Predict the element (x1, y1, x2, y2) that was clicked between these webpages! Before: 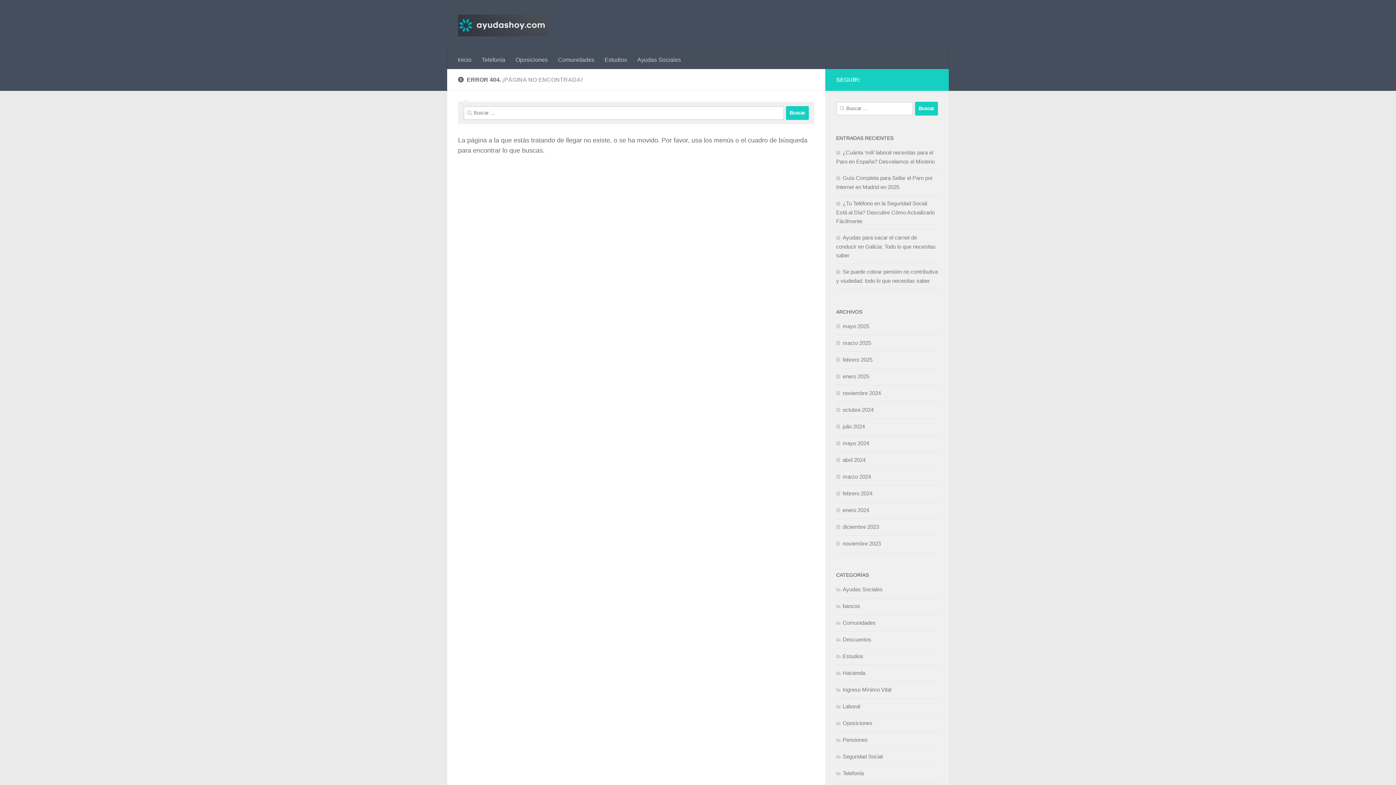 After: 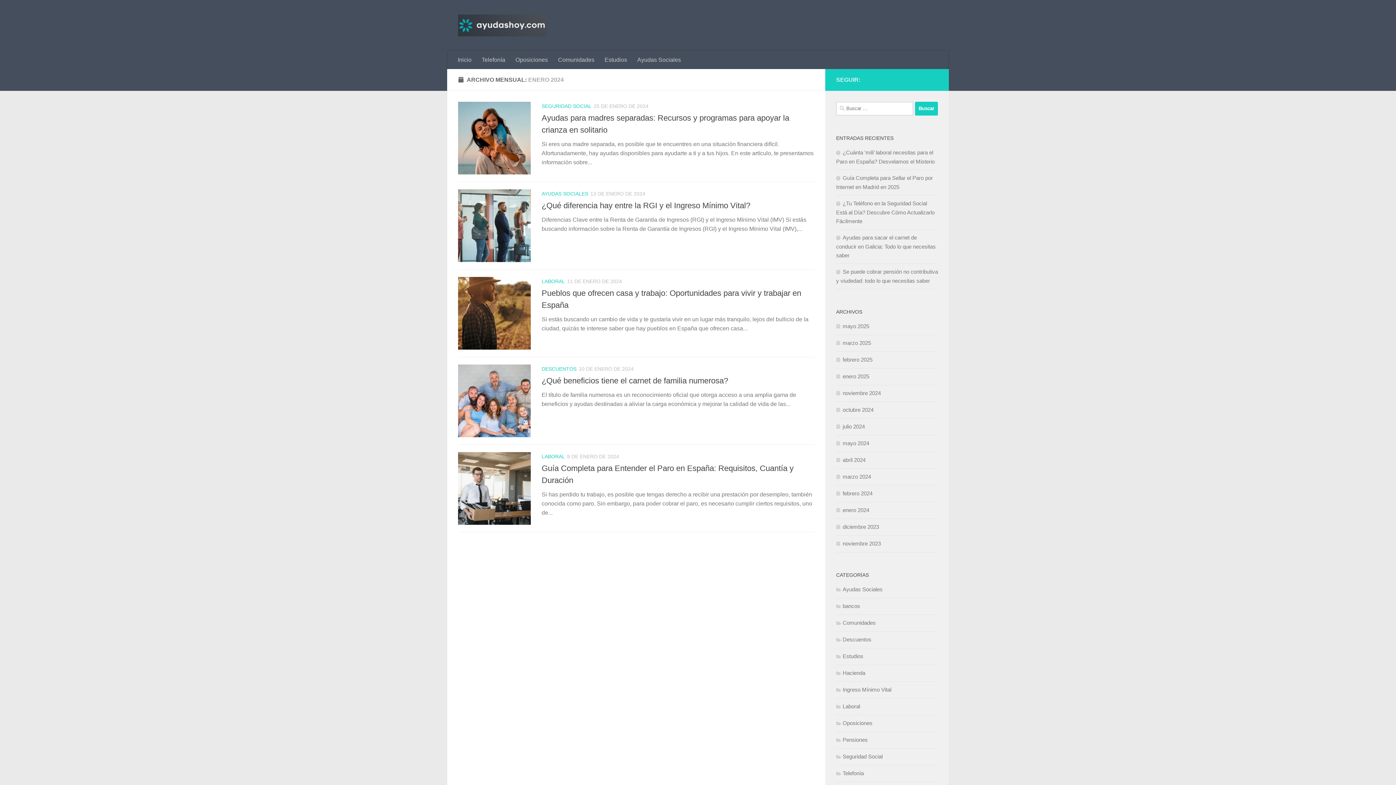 Action: label: enero 2024 bbox: (836, 507, 869, 513)